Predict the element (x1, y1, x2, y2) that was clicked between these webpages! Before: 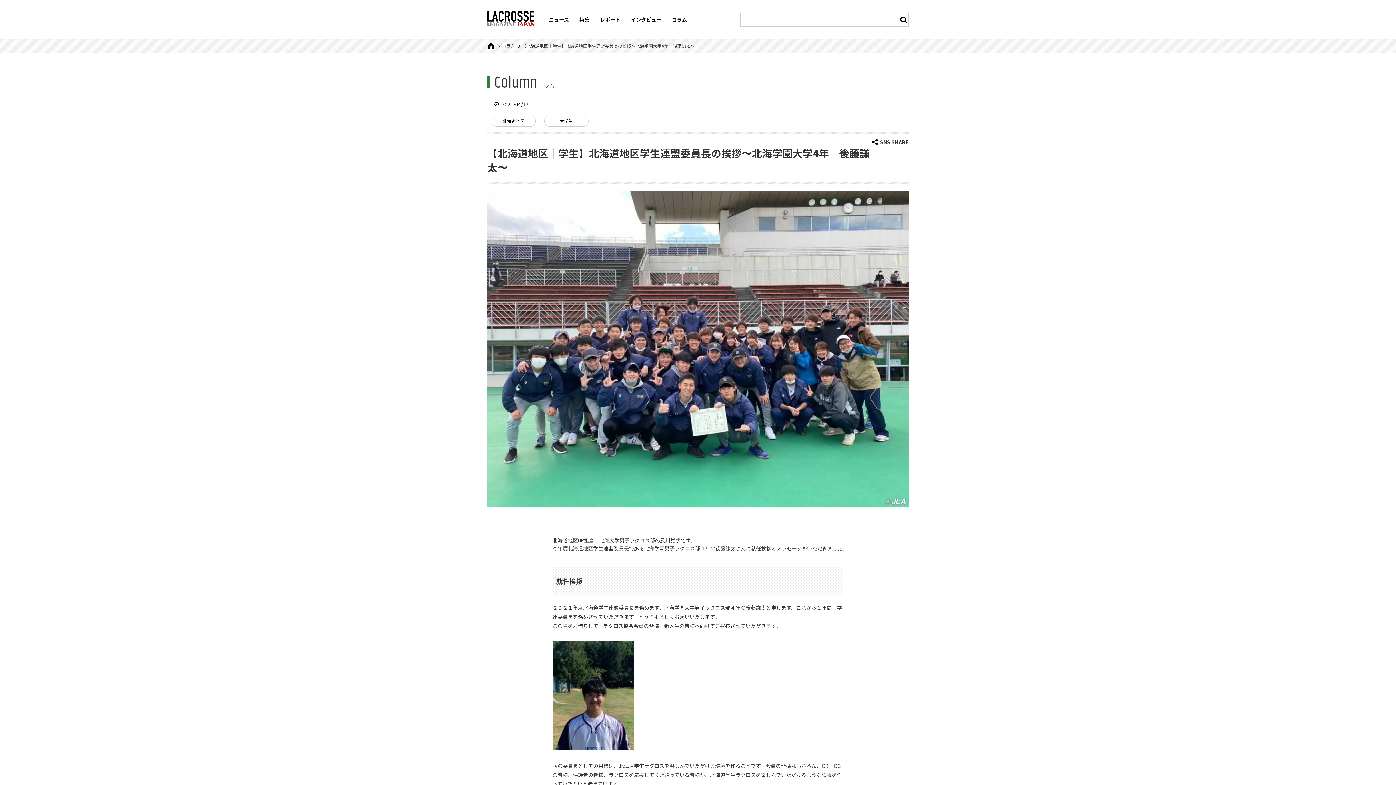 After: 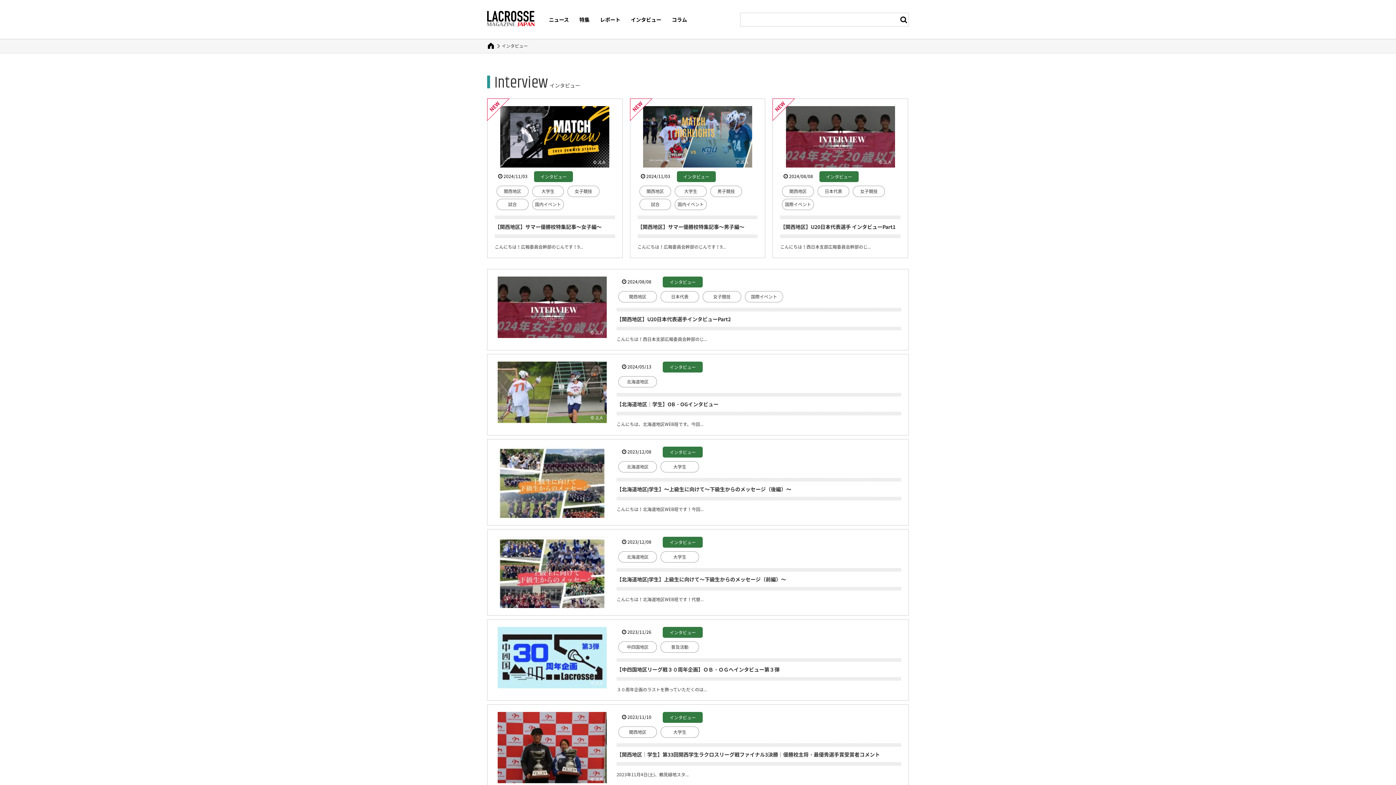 Action: bbox: (631, 15, 661, 23) label: インタビュー